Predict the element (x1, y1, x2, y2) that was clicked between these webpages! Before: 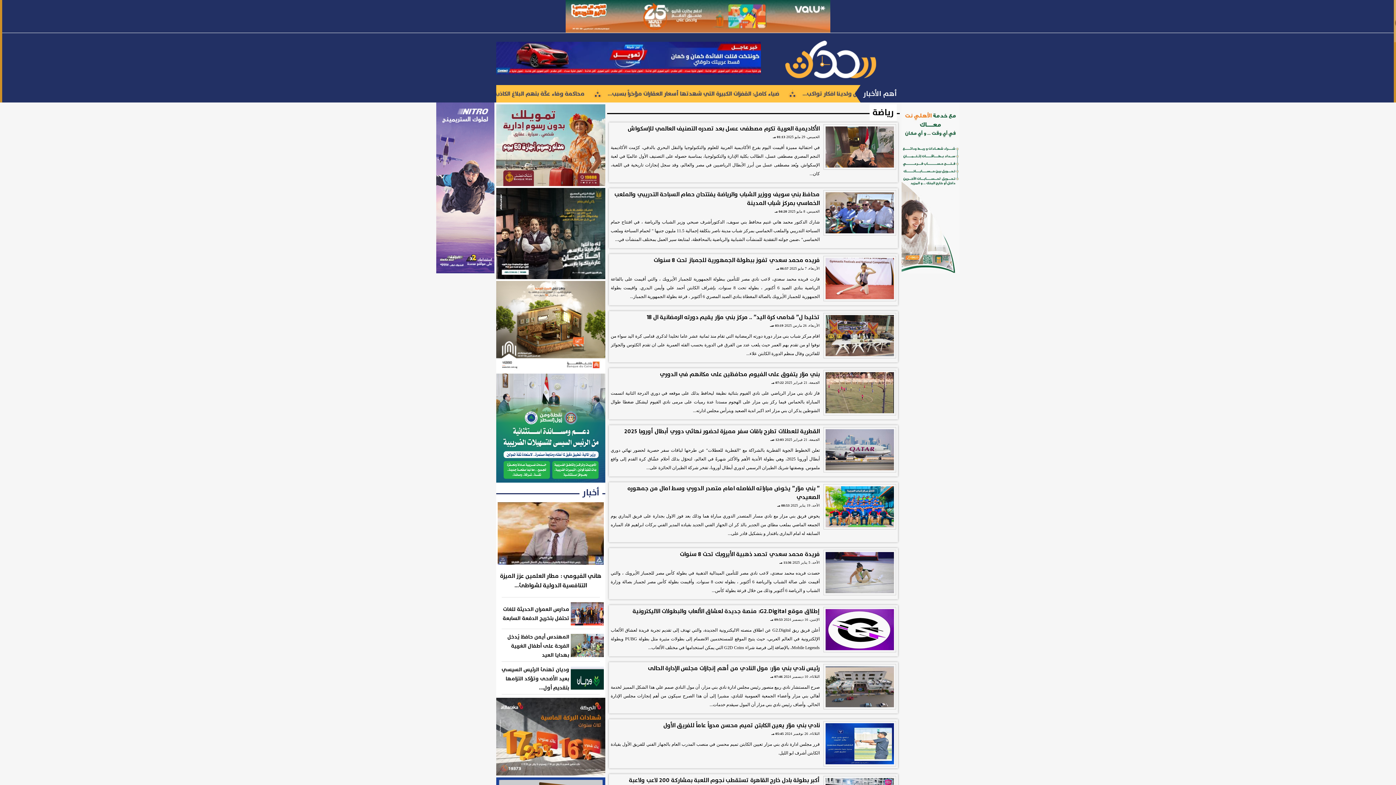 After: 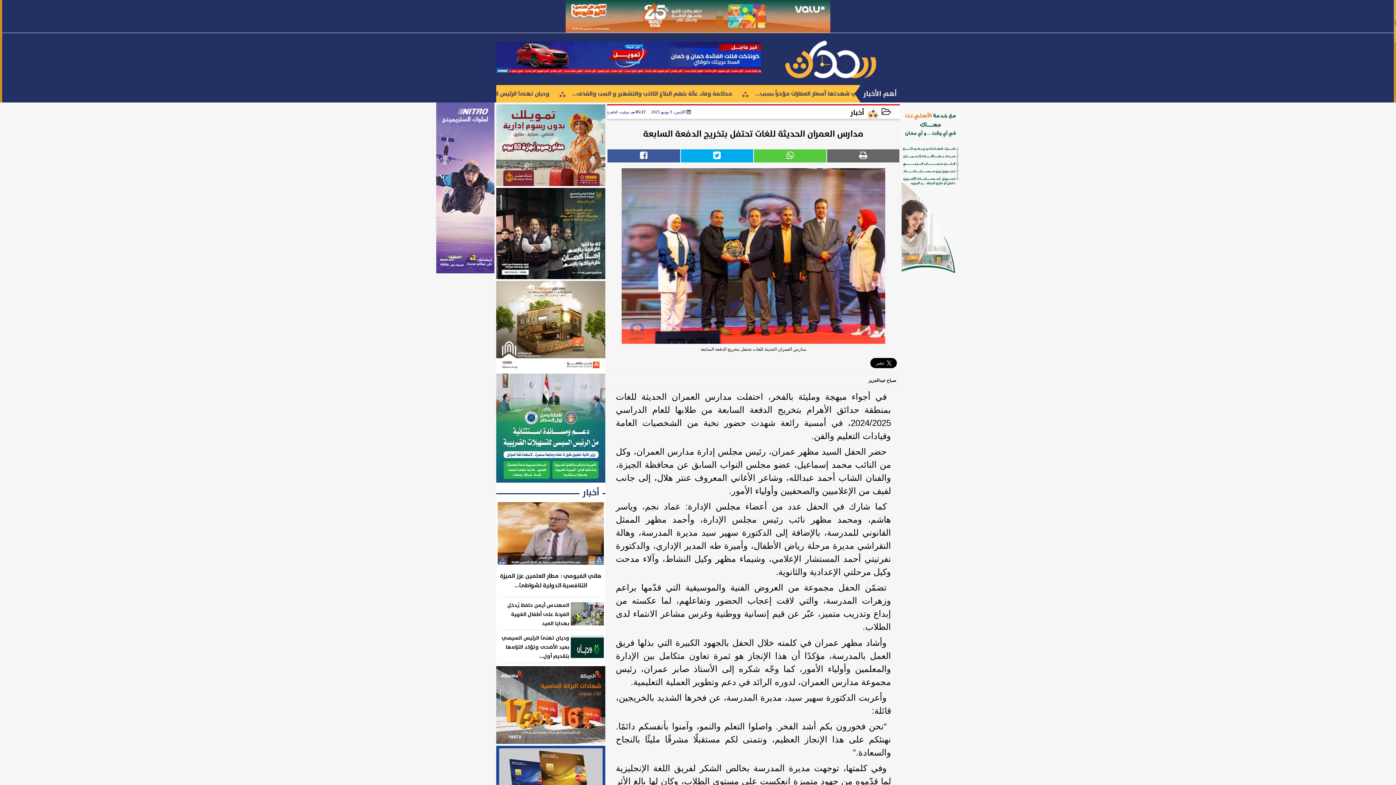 Action: label: مدارس العمران الحديثة للغات تحتفل بتخريج الدفعة السابعة bbox: (496, 600, 605, 627)